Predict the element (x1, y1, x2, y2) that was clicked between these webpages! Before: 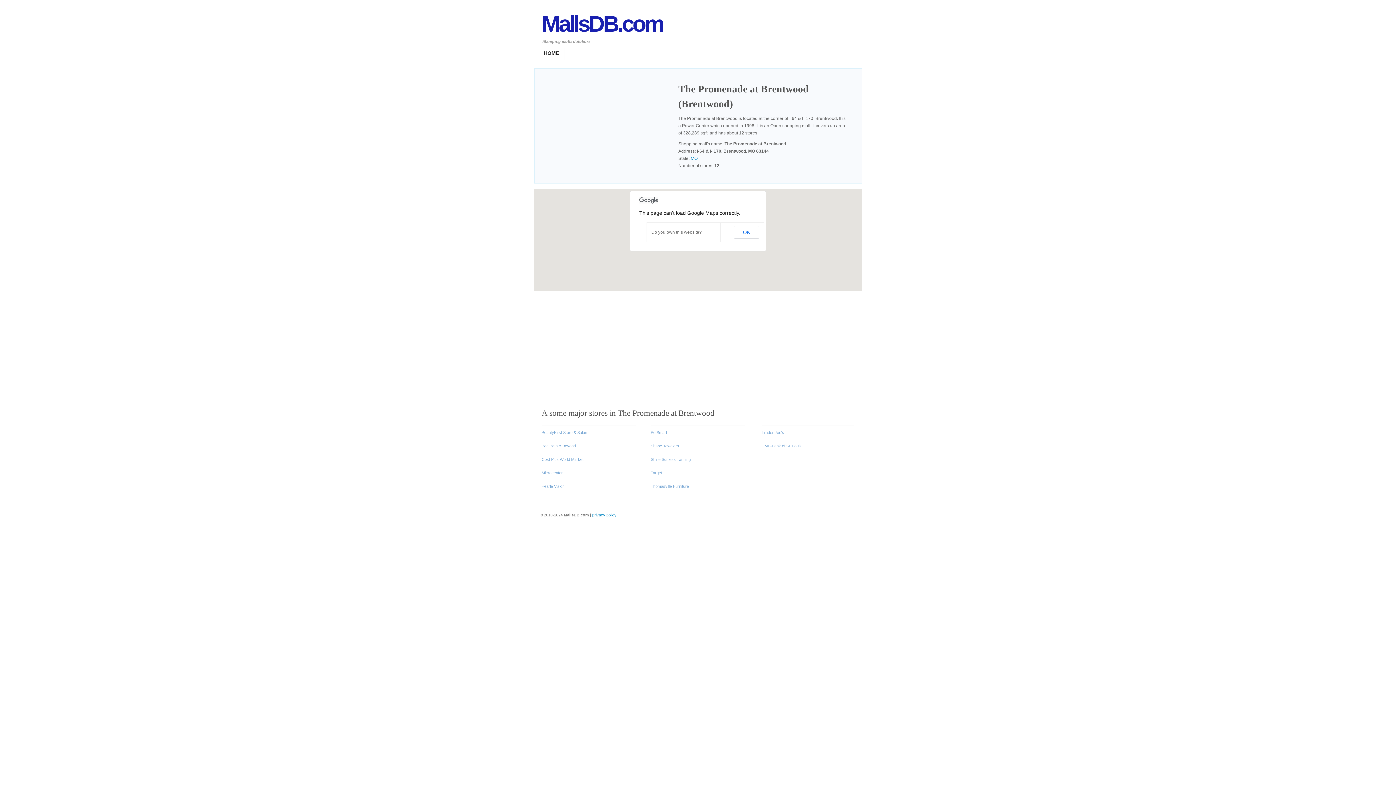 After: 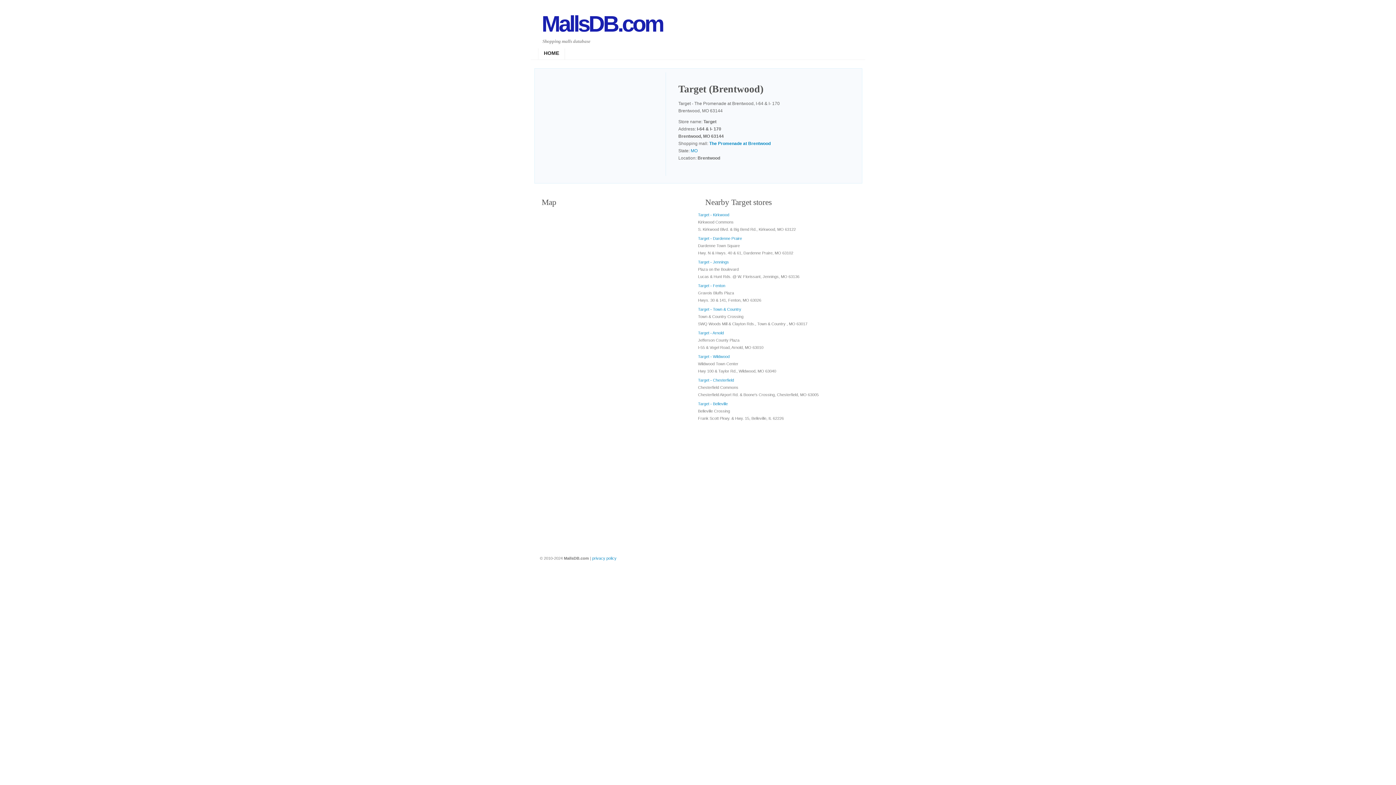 Action: label: Target bbox: (650, 466, 743, 480)